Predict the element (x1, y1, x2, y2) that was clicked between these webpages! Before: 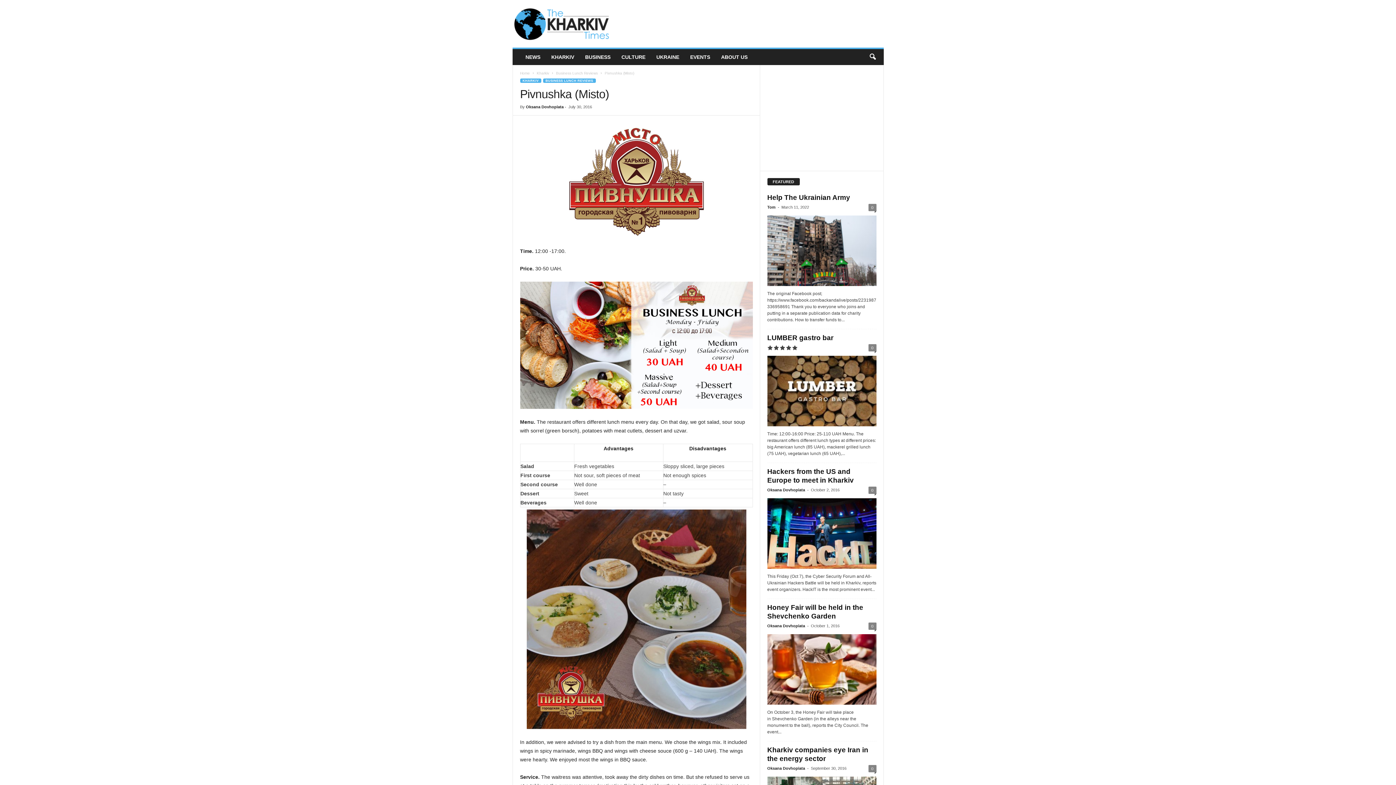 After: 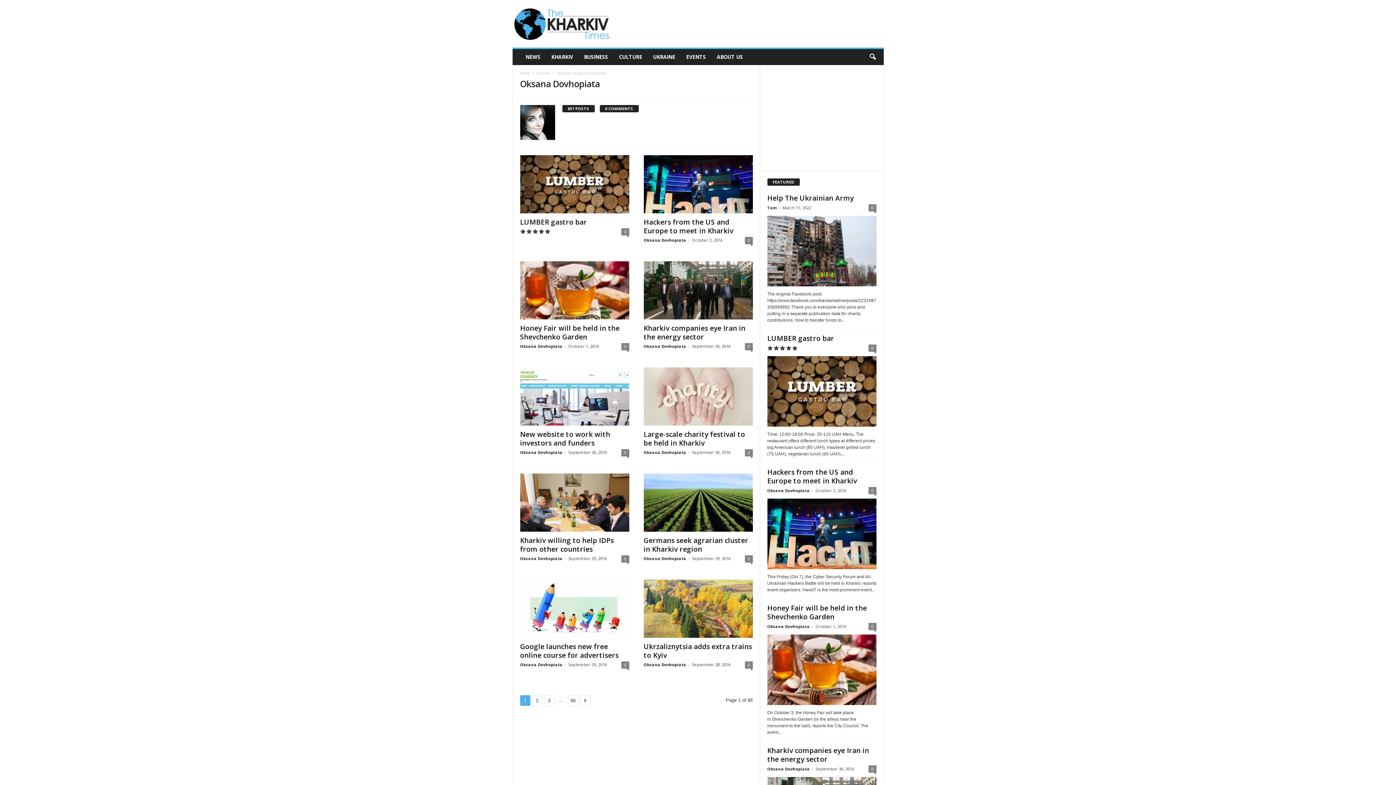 Action: bbox: (767, 487, 805, 492) label: Oksana Dovhopiata